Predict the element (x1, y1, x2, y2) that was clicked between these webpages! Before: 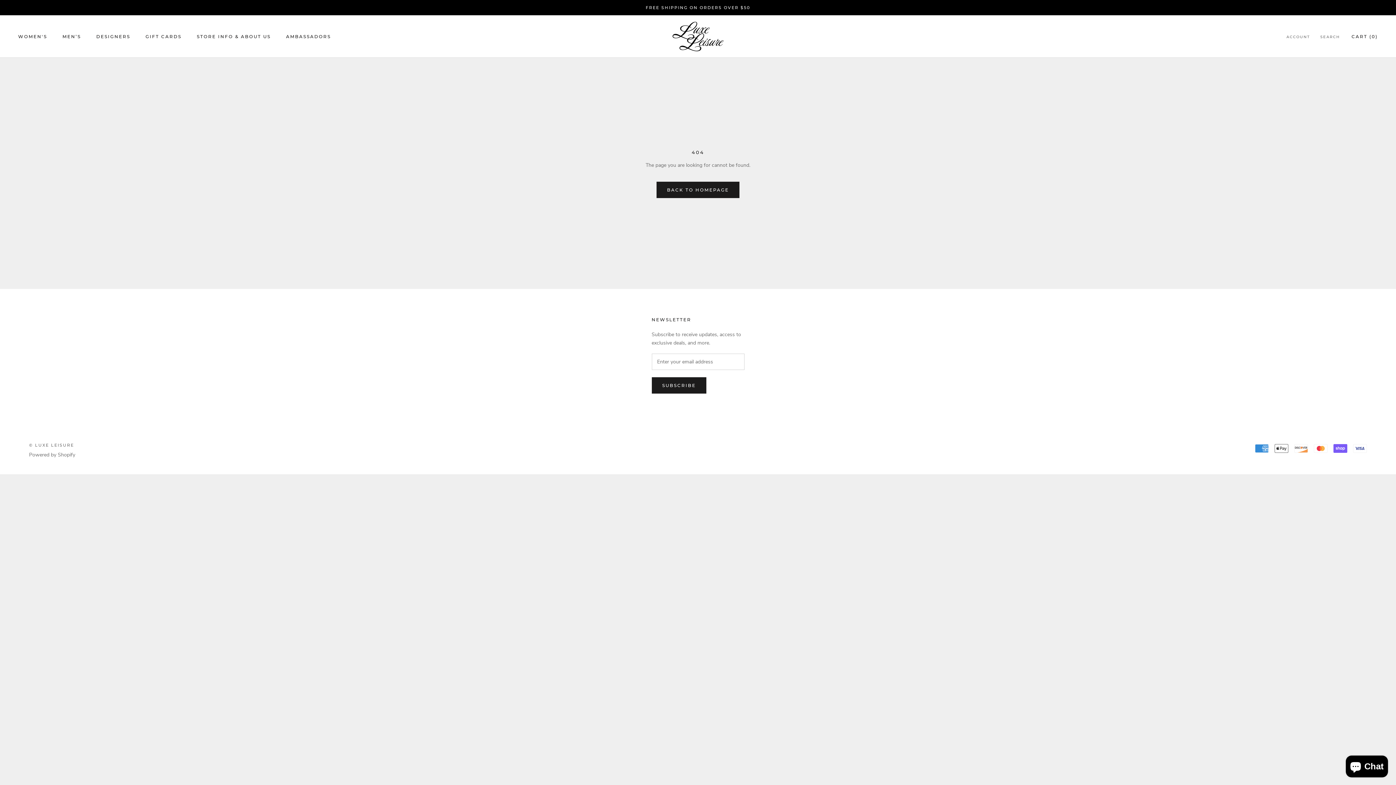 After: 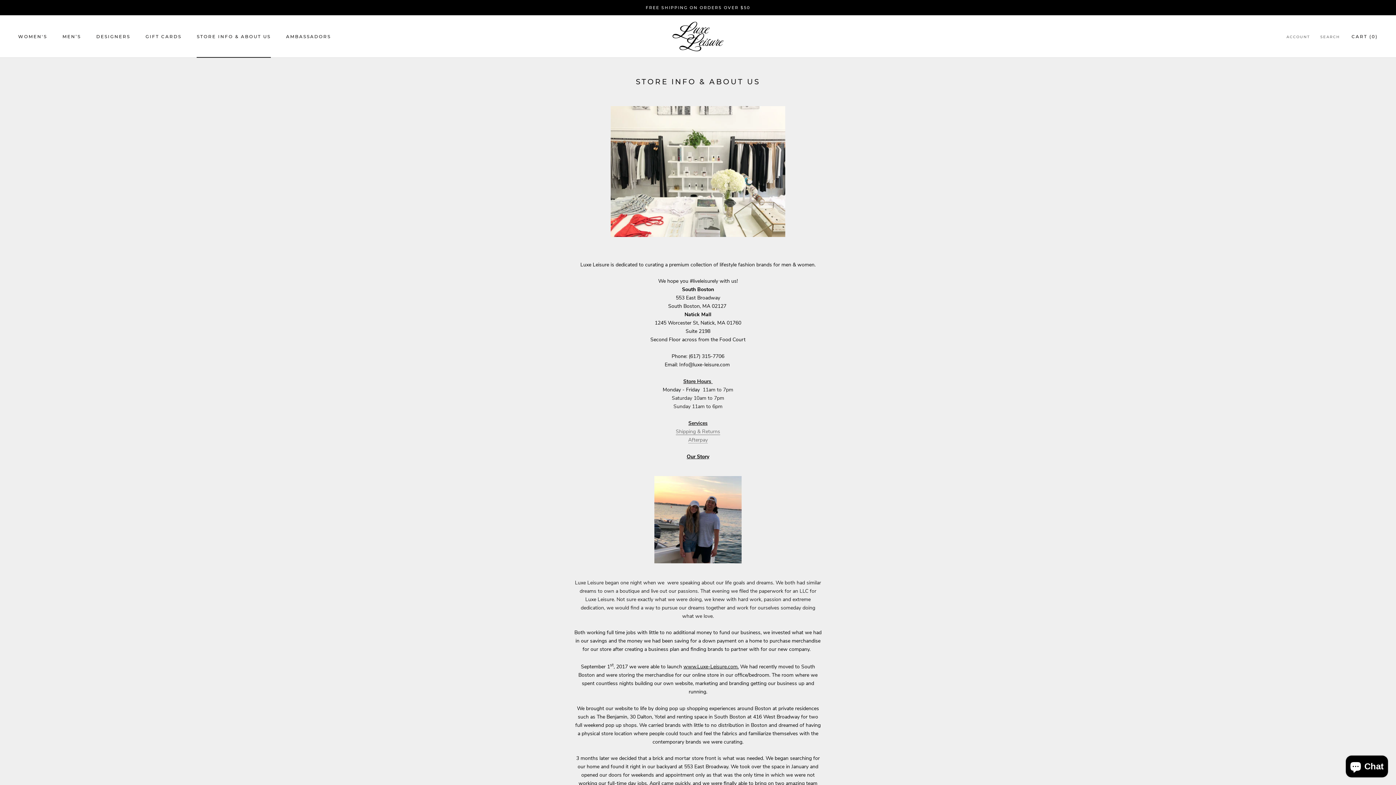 Action: label: STORE INFO & ABOUT US
STORE INFO & ABOUT US bbox: (196, 33, 270, 39)